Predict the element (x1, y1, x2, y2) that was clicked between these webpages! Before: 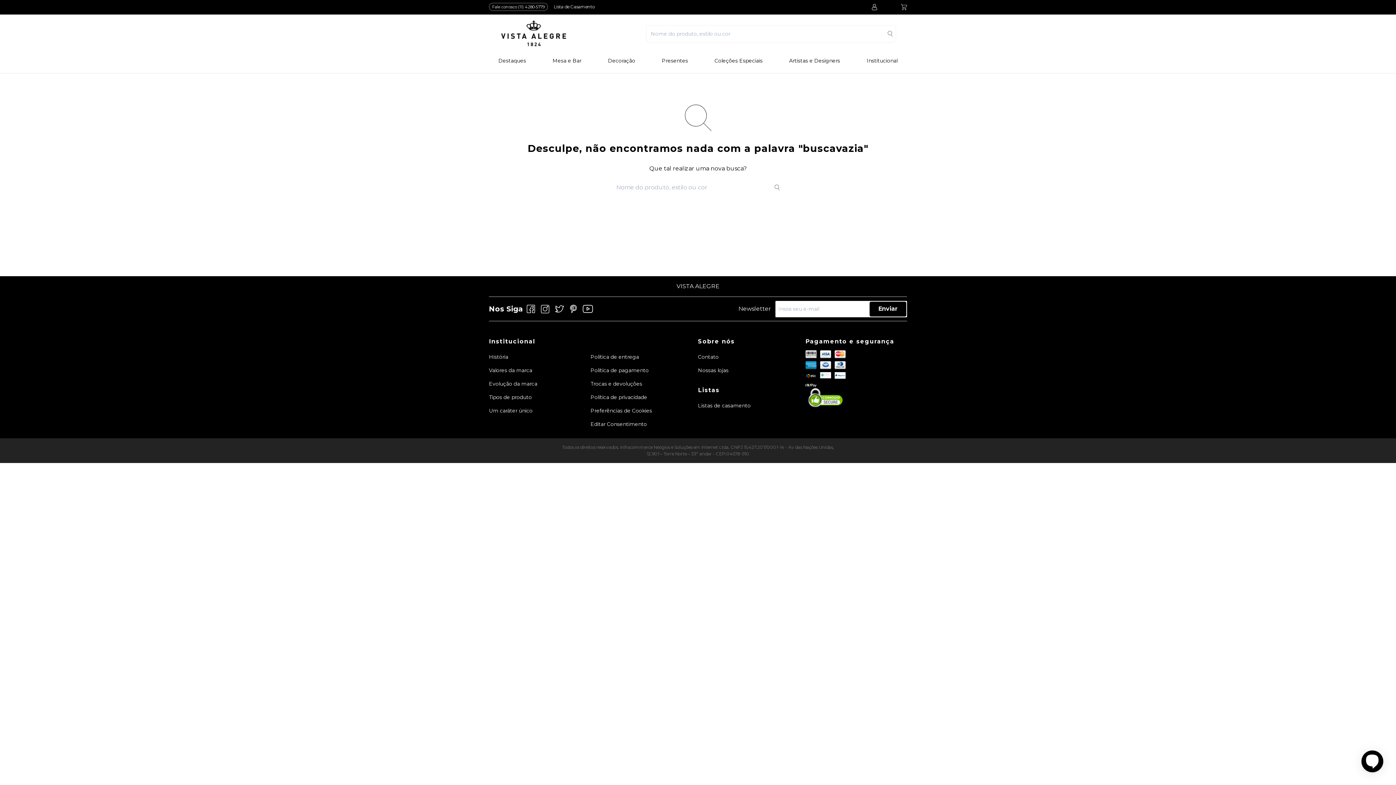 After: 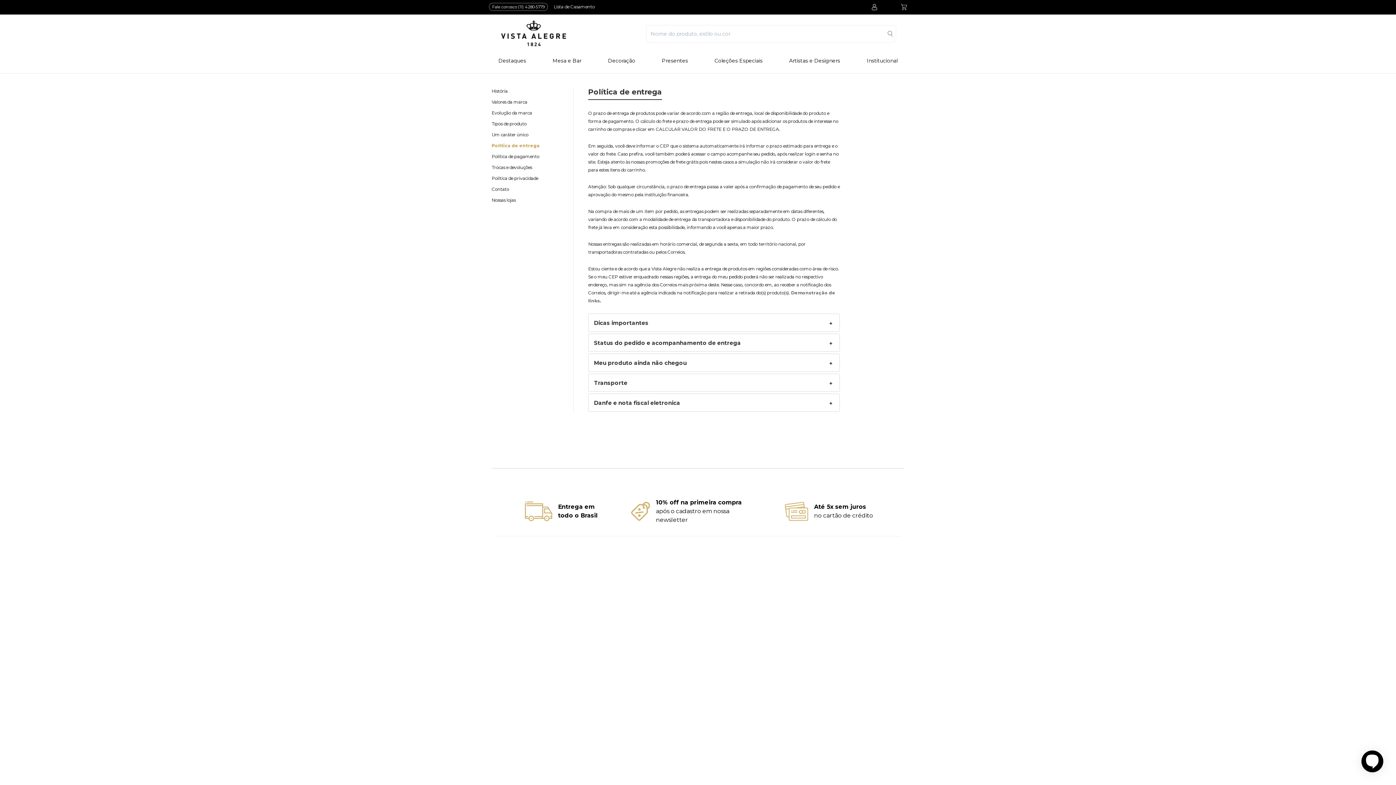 Action: bbox: (590, 350, 692, 364) label: Política de entrega